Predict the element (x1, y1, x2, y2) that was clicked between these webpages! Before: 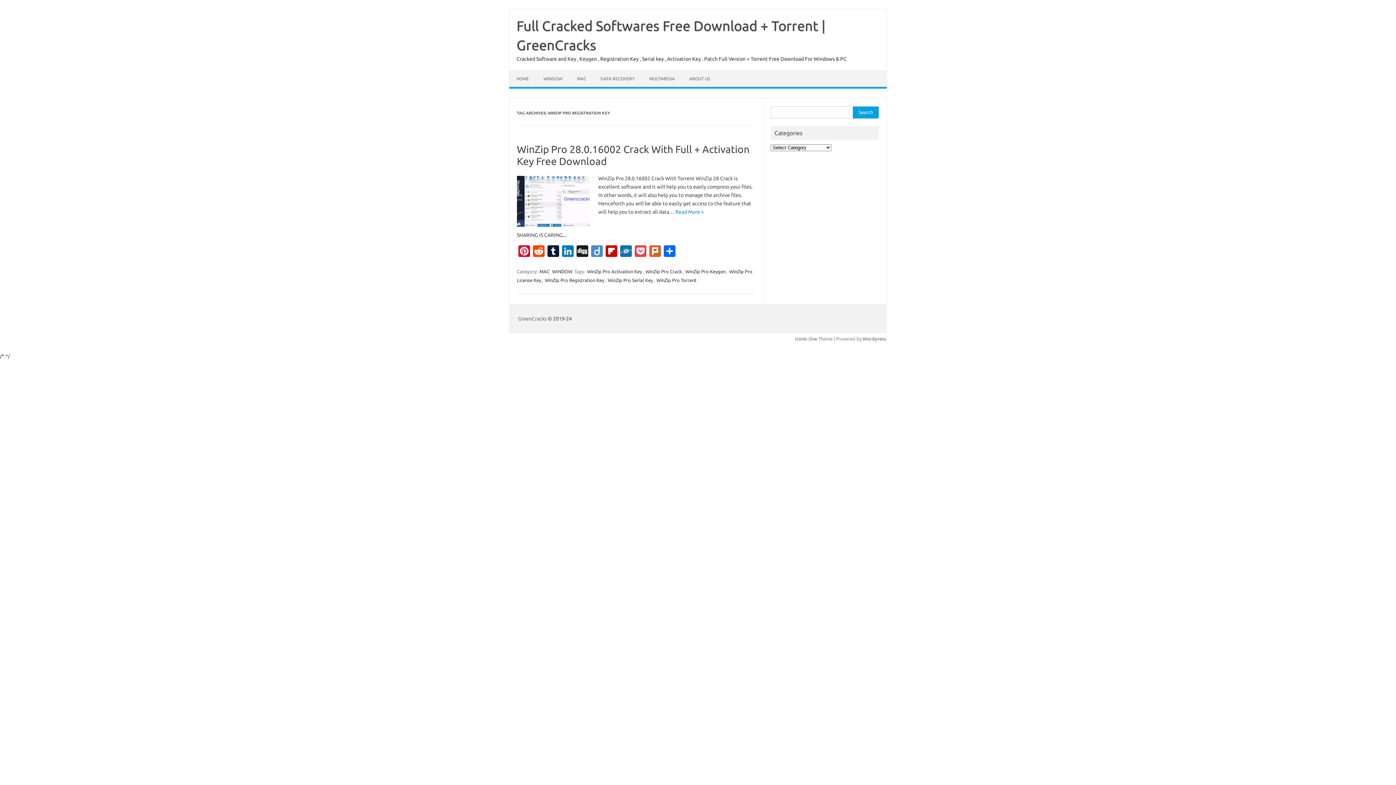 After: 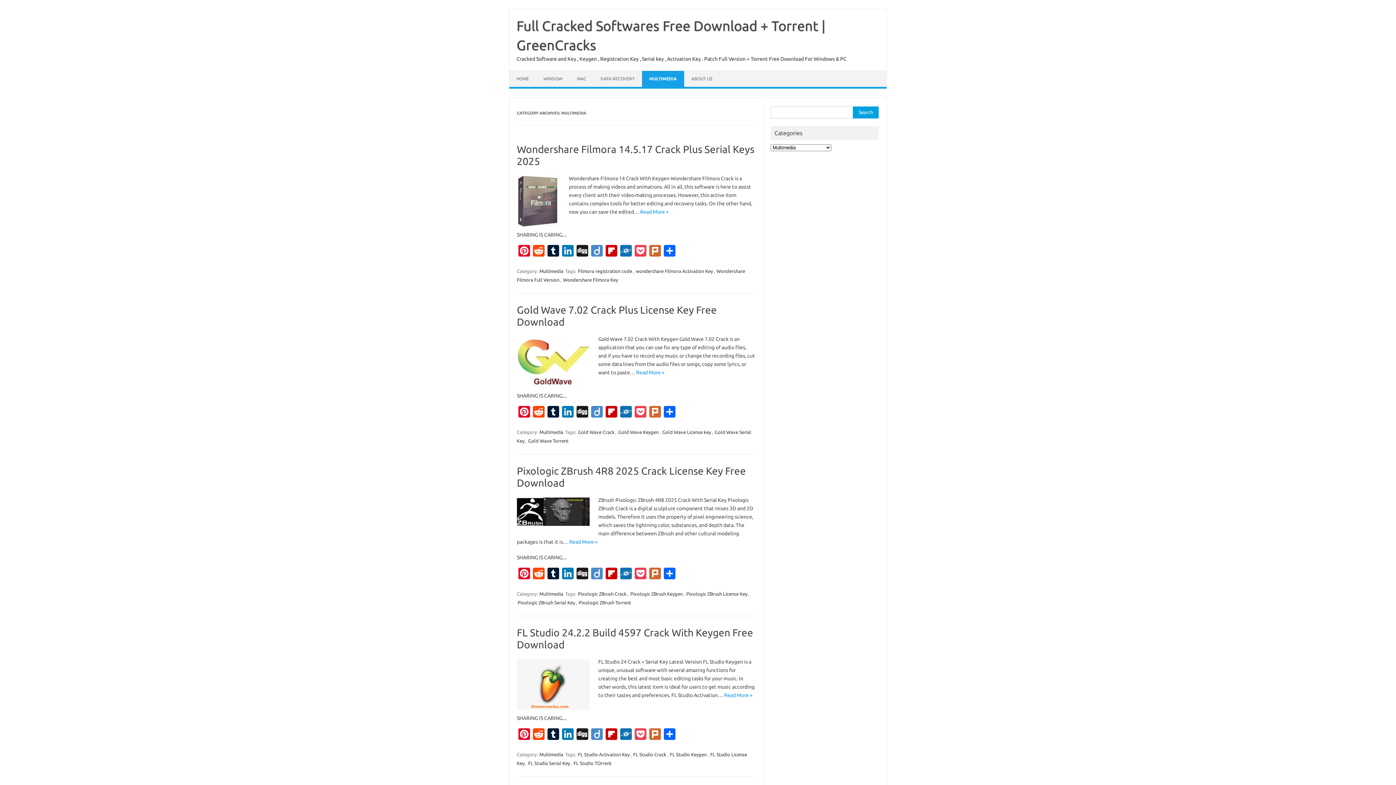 Action: bbox: (642, 70, 682, 86) label: MULTIMEDIA